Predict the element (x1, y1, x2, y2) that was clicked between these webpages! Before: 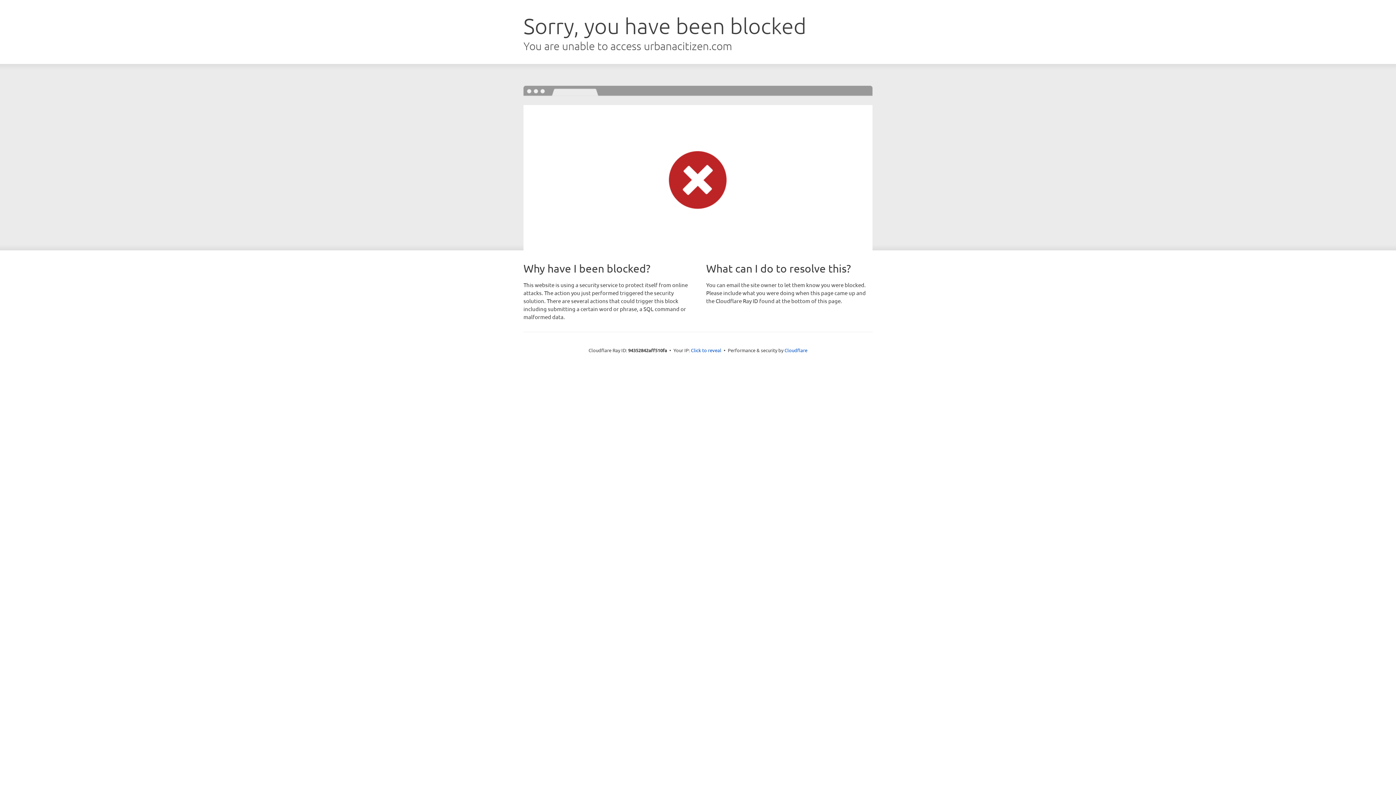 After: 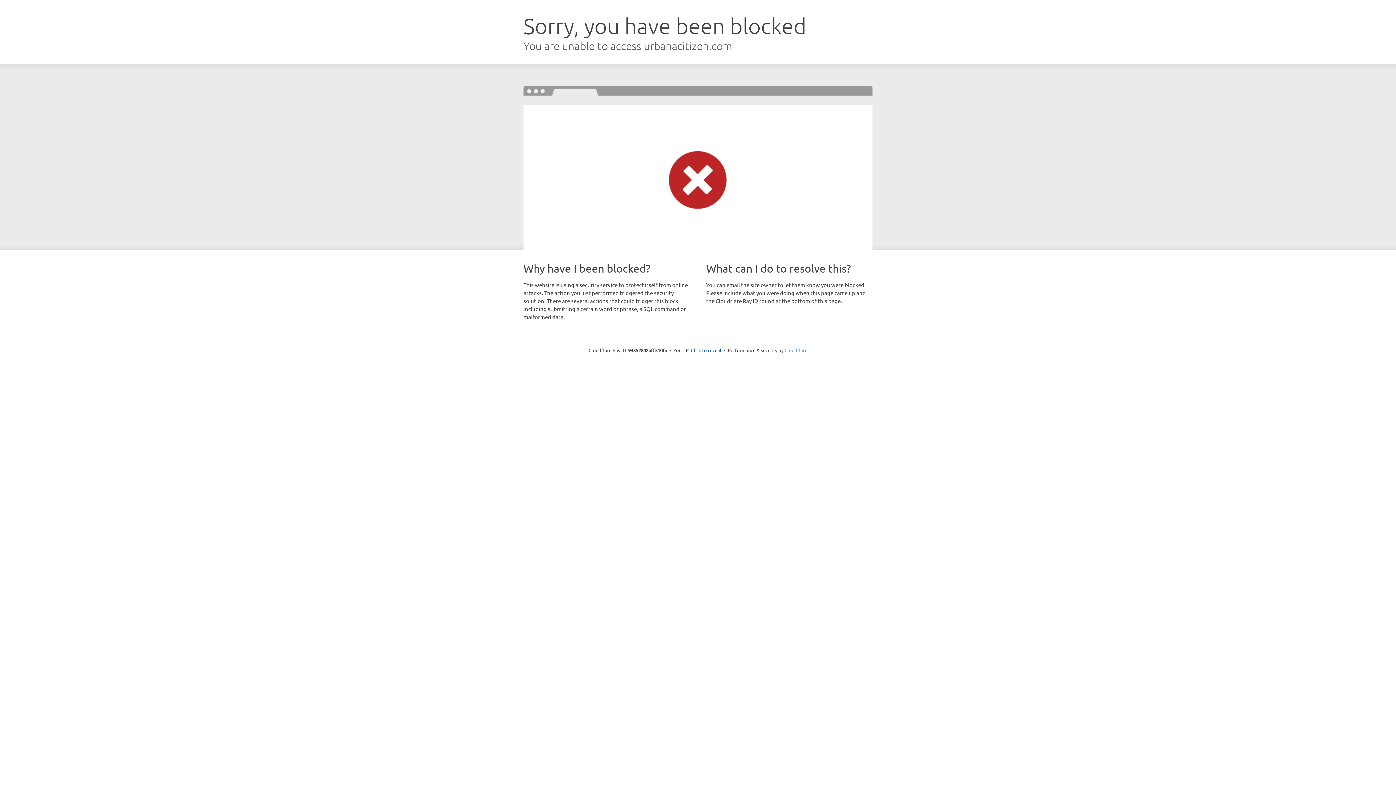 Action: label: Cloudflare bbox: (784, 347, 807, 353)